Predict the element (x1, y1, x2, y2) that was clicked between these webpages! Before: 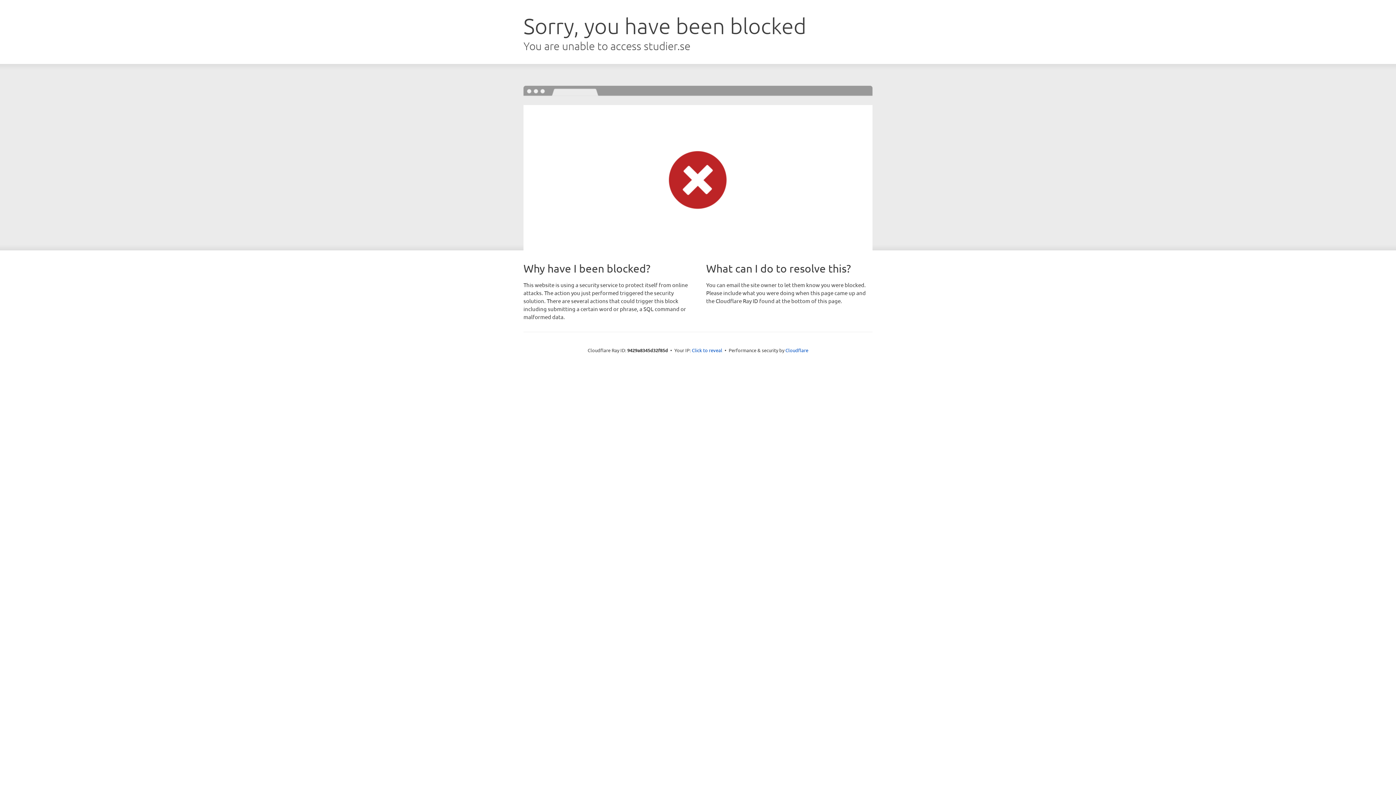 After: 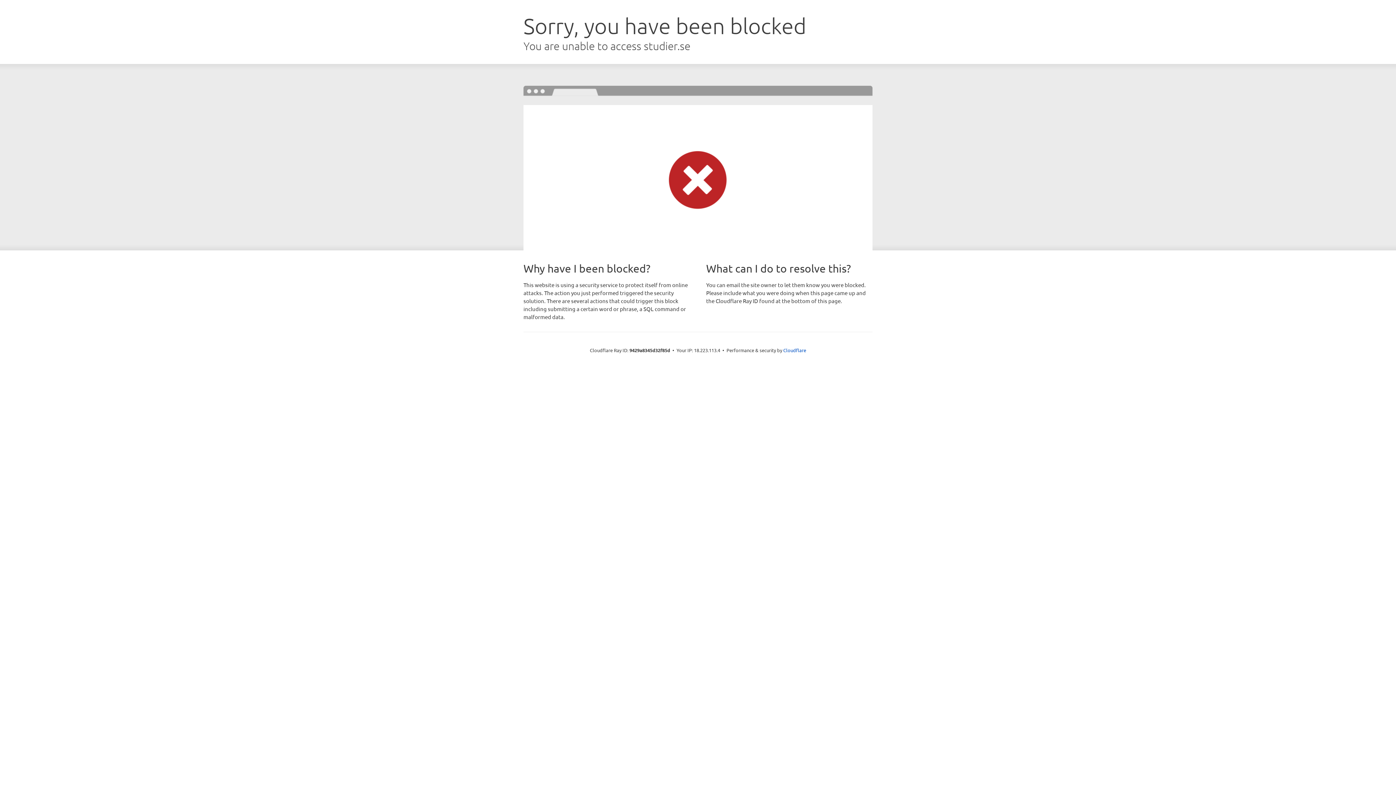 Action: bbox: (692, 346, 722, 353) label: Click to reveal